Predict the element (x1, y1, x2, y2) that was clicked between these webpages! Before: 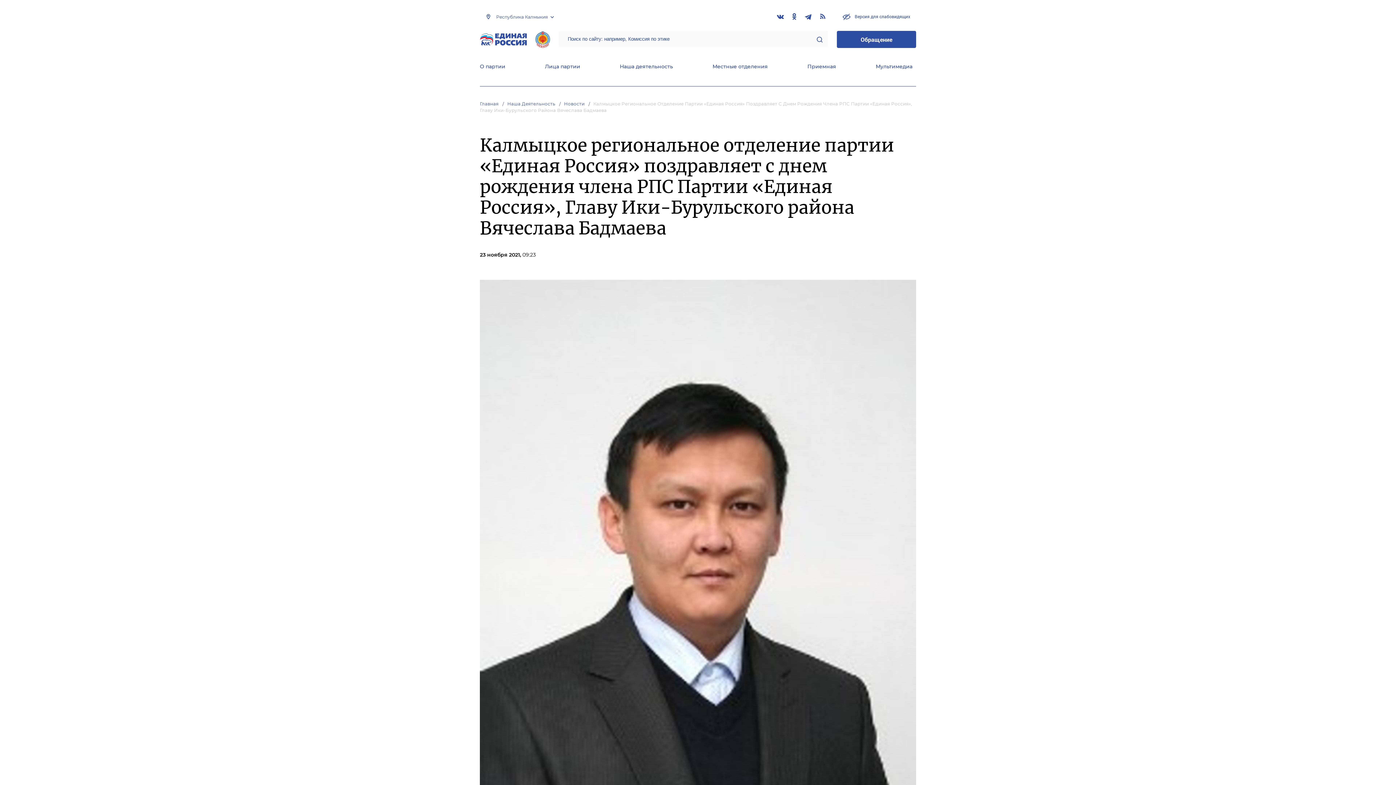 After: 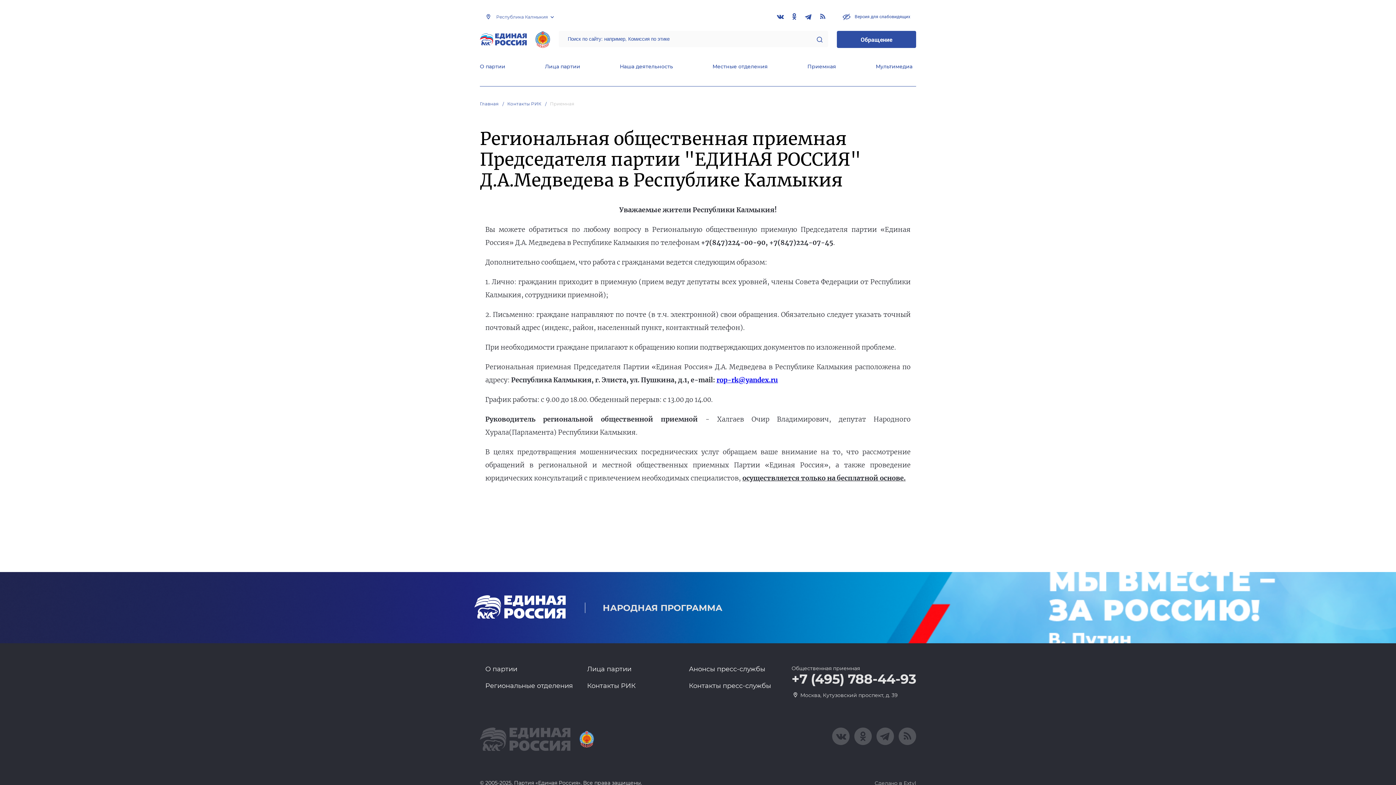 Action: label: Приемная bbox: (807, 63, 836, 71)